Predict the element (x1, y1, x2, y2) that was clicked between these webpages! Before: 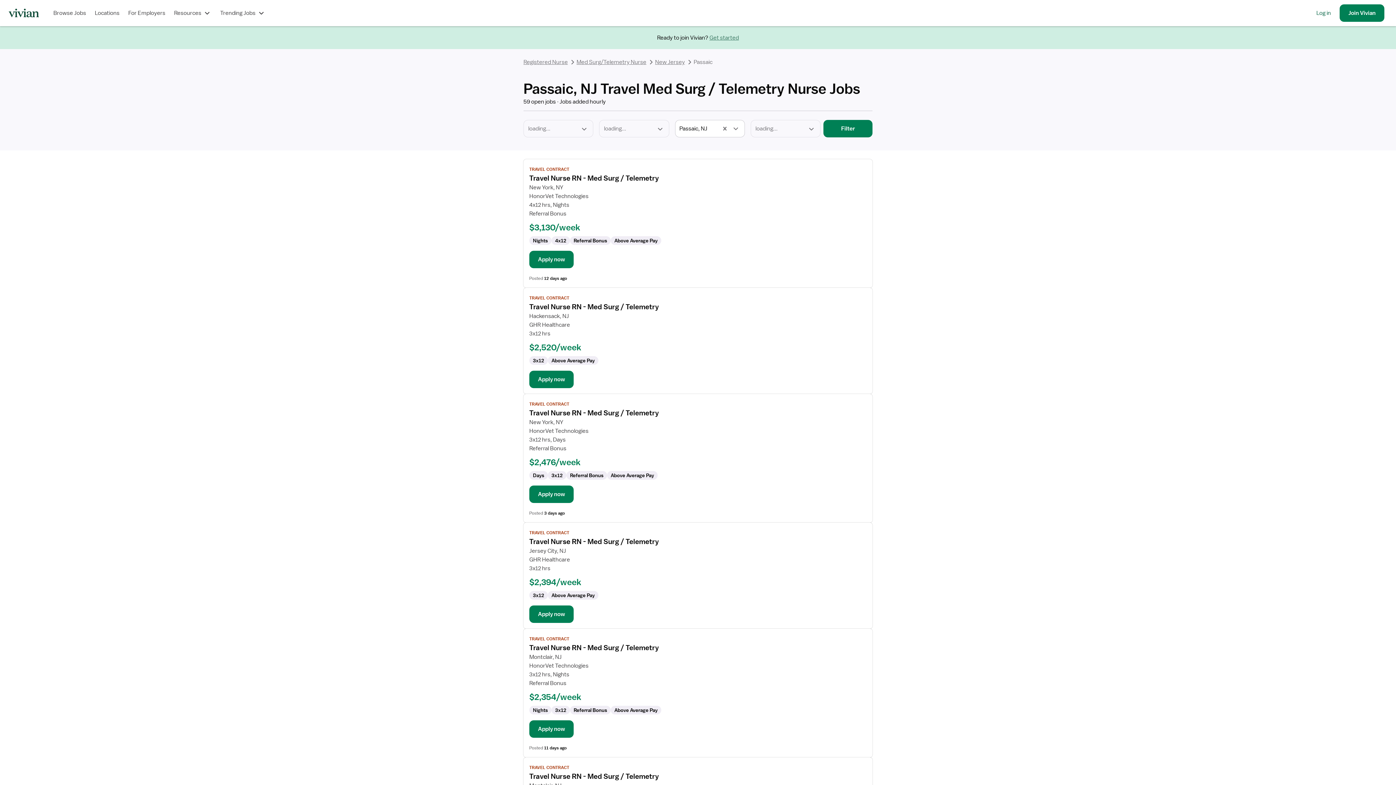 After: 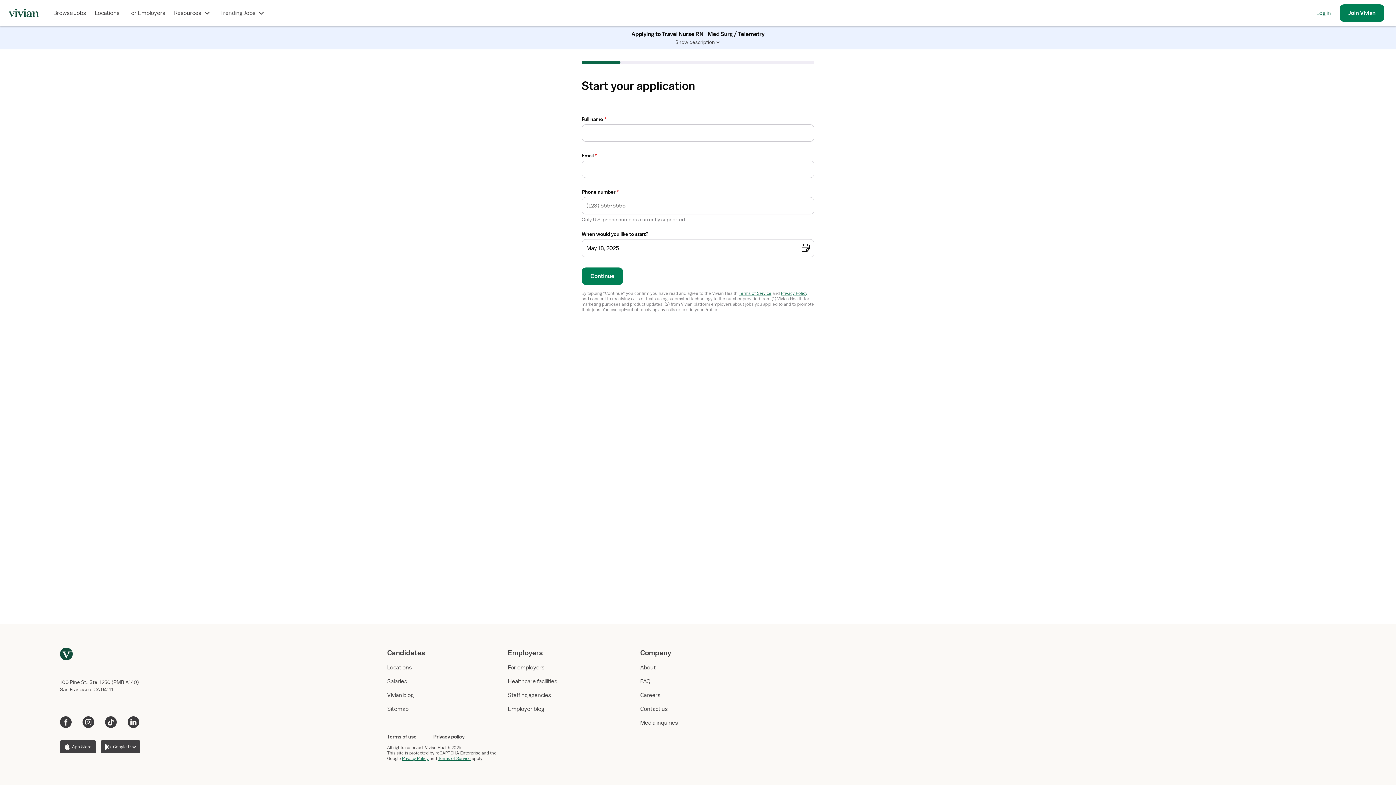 Action: bbox: (529, 250, 573, 268) label: Apply now